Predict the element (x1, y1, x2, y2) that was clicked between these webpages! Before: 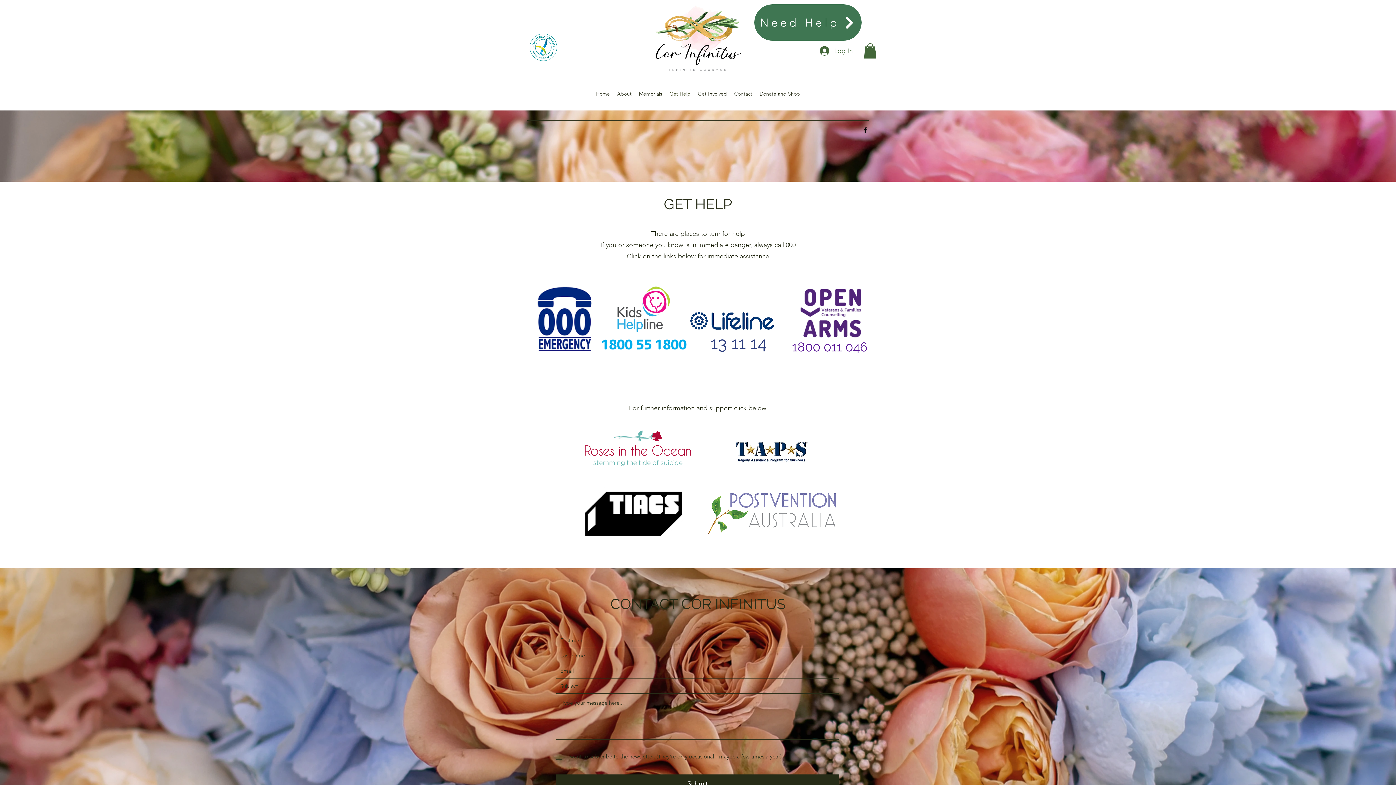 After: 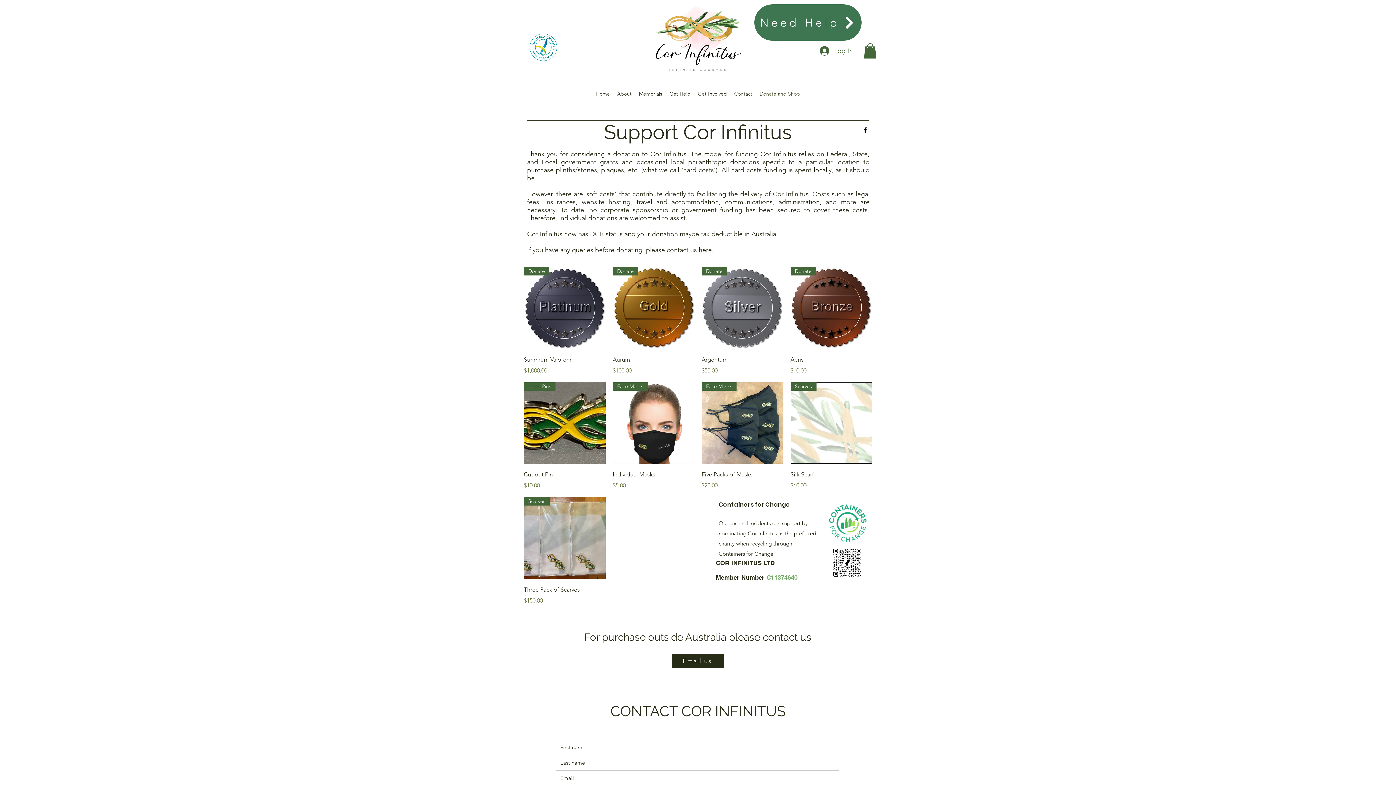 Action: label: Donate and Shop bbox: (756, 88, 803, 99)